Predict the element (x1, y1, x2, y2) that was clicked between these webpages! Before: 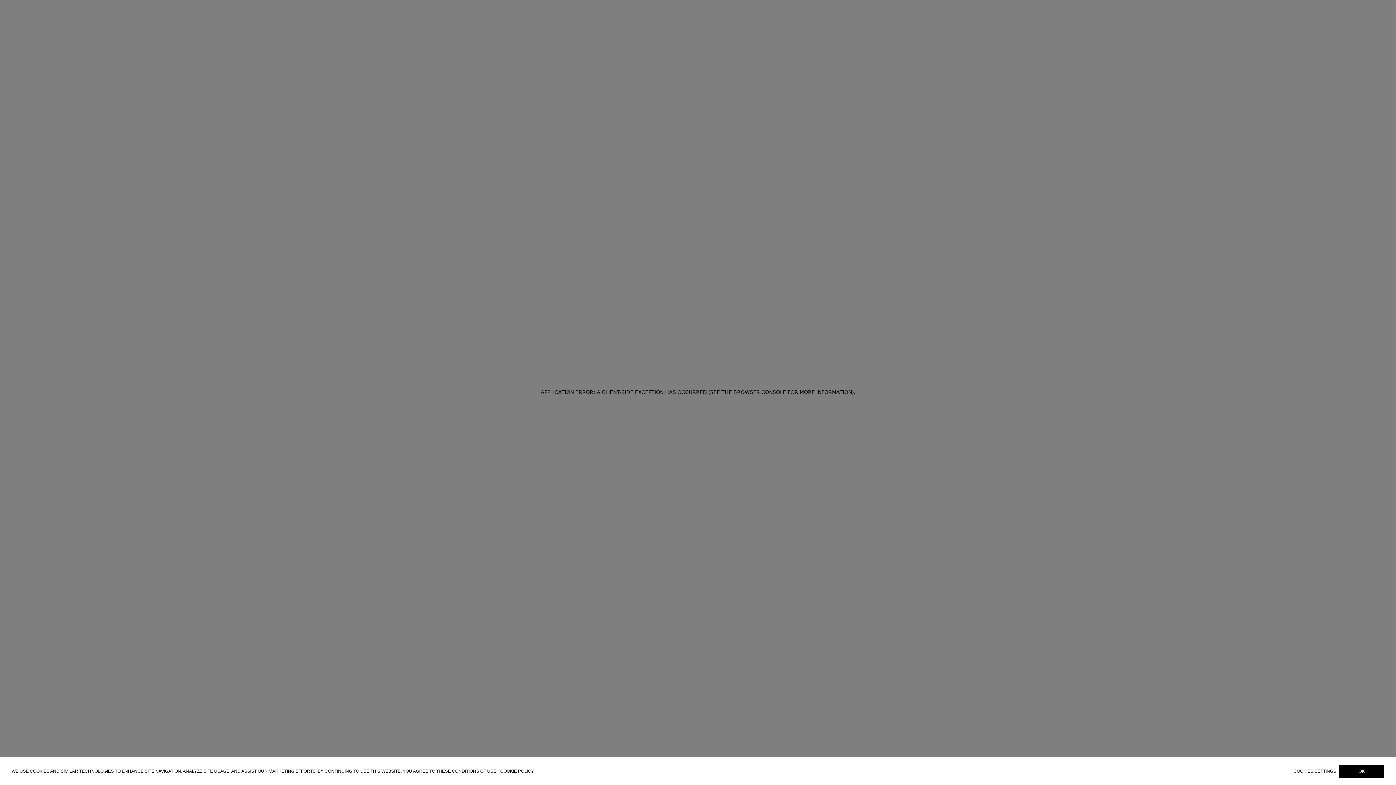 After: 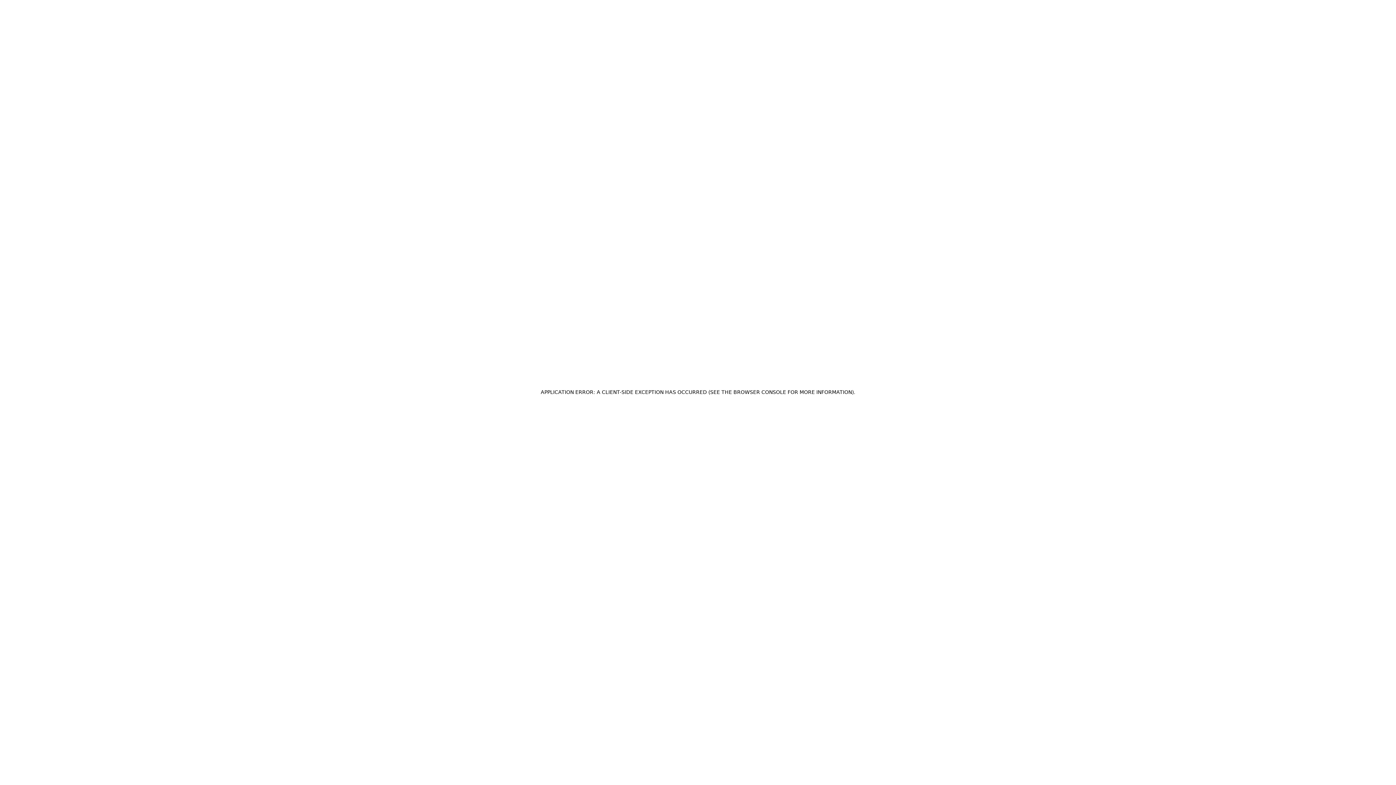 Action: bbox: (1339, 765, 1384, 779) label: OK